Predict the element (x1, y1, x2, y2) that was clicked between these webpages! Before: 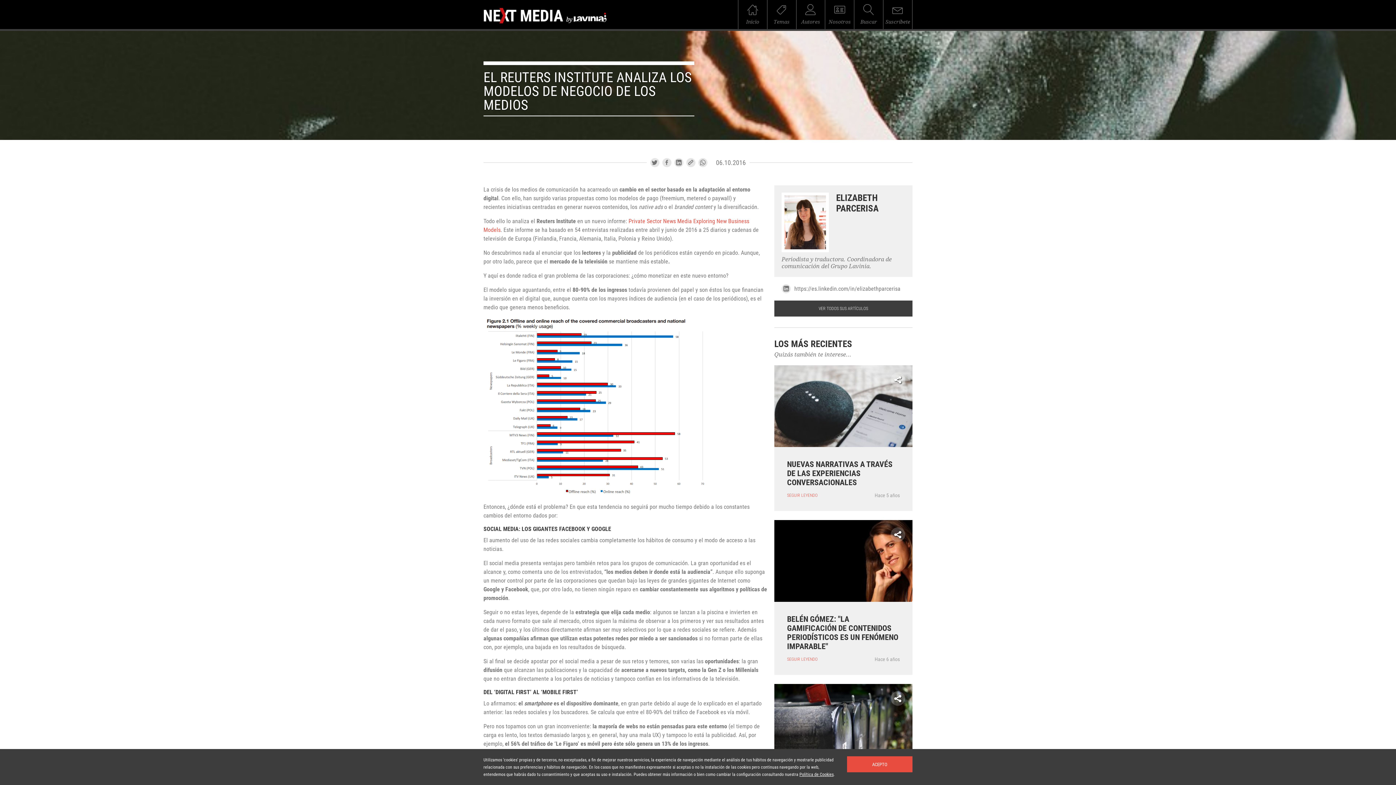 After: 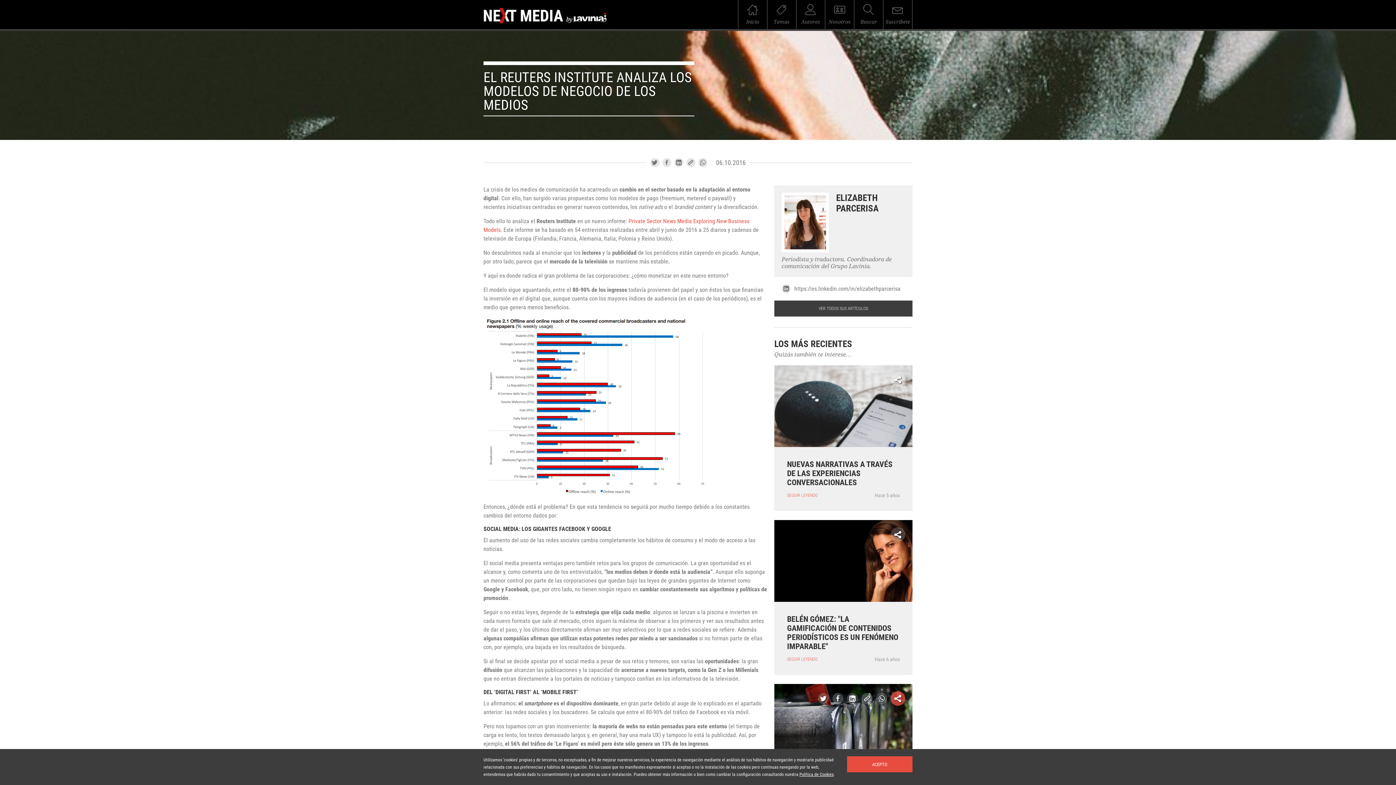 Action: bbox: (890, 691, 905, 706)